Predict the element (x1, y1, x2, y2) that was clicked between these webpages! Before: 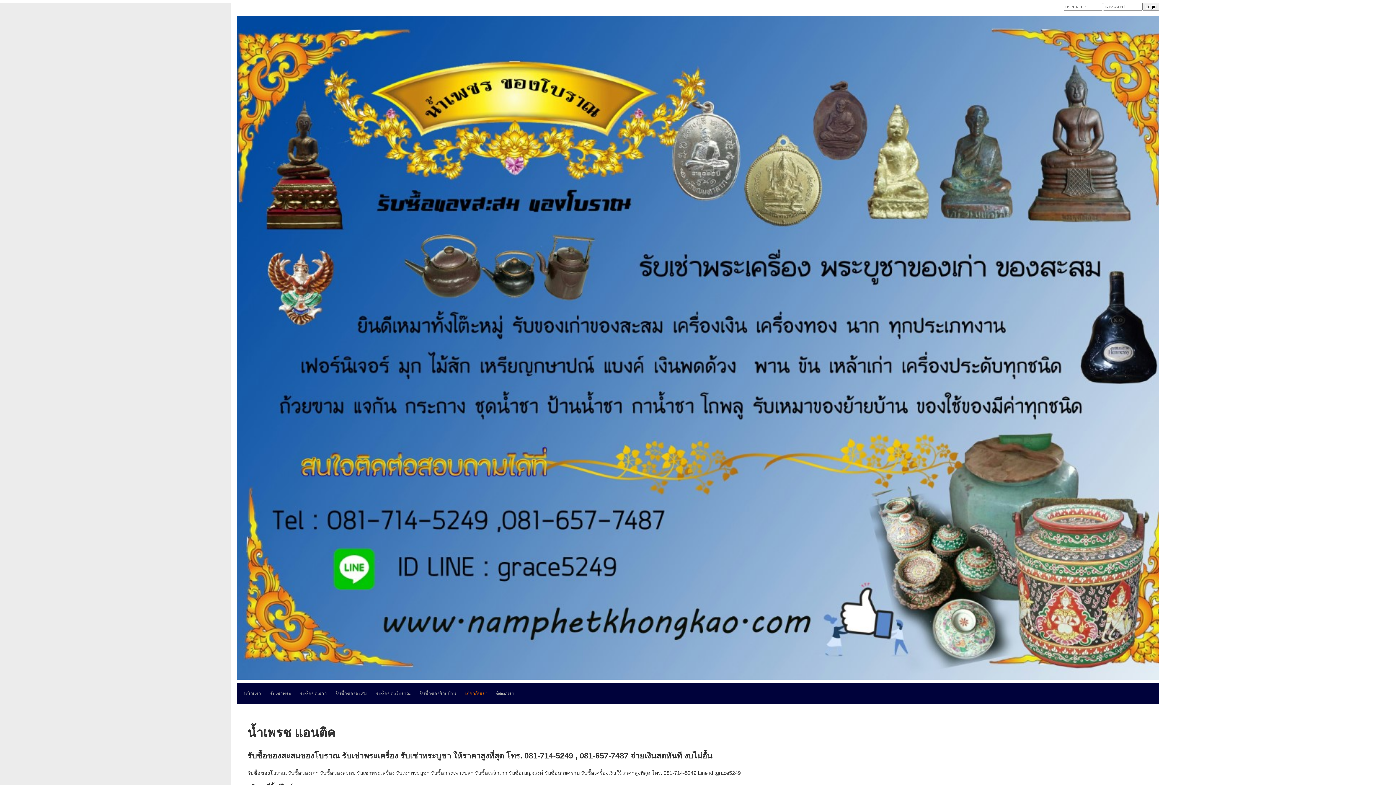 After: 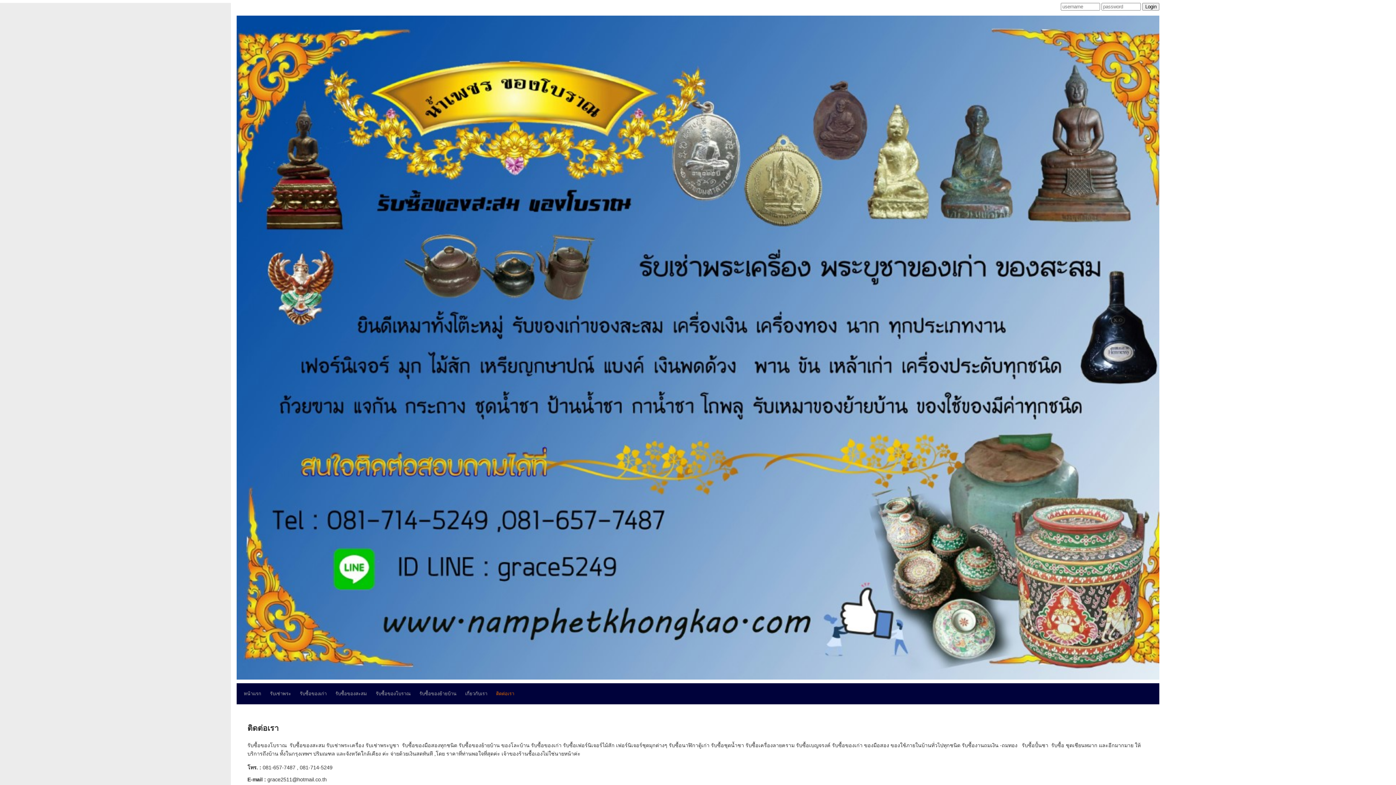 Action: label: ติดต่อเรา bbox: (492, 691, 518, 696)